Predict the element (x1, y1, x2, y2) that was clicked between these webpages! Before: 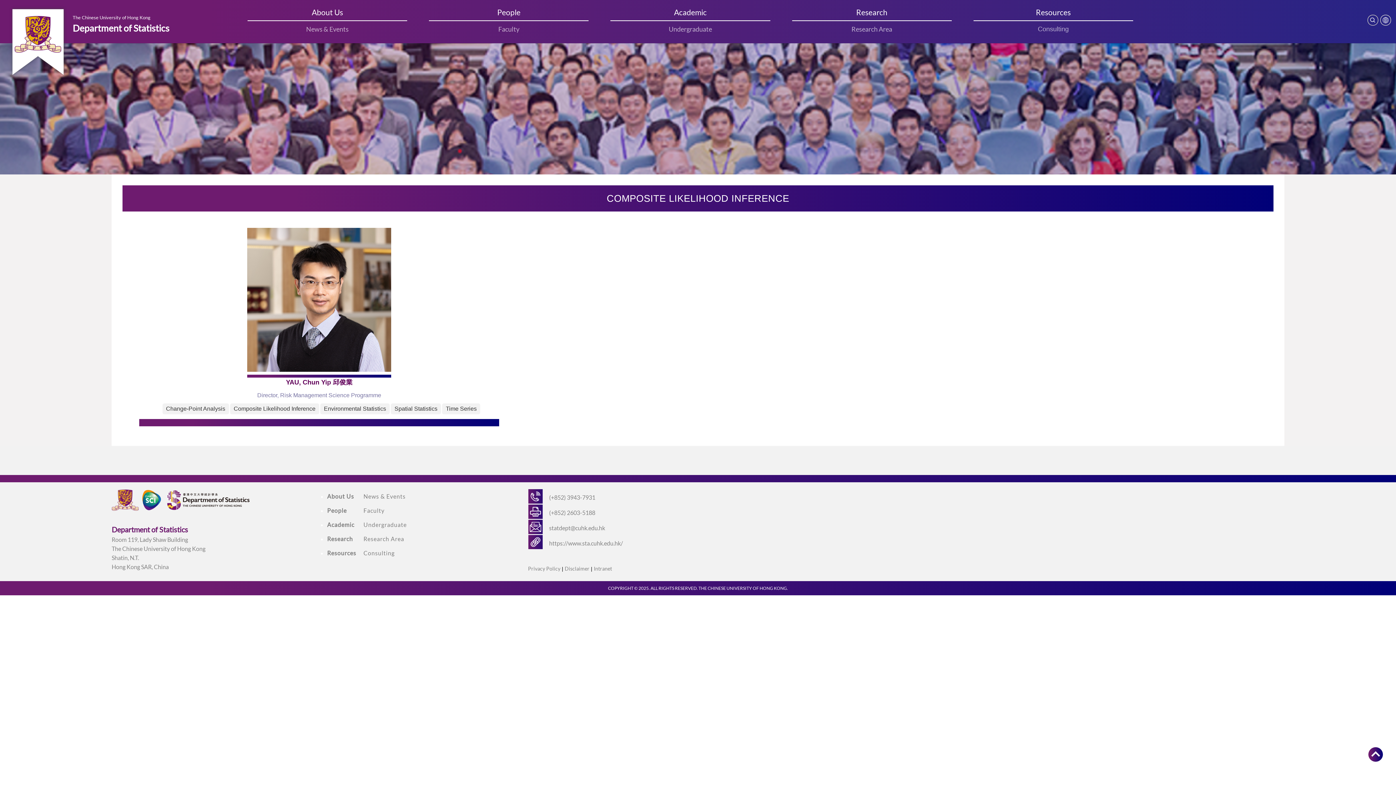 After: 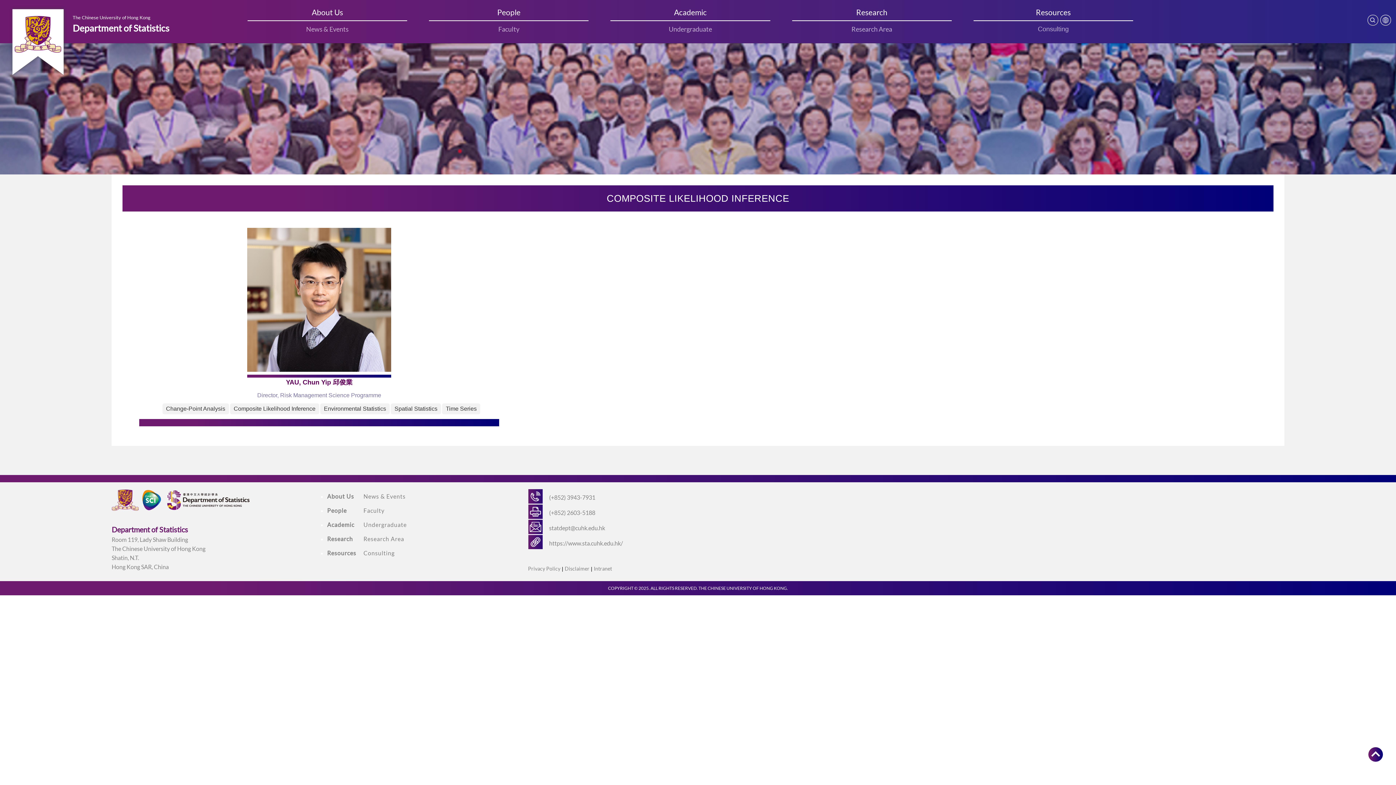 Action: bbox: (1355, 742, 1396, 767)